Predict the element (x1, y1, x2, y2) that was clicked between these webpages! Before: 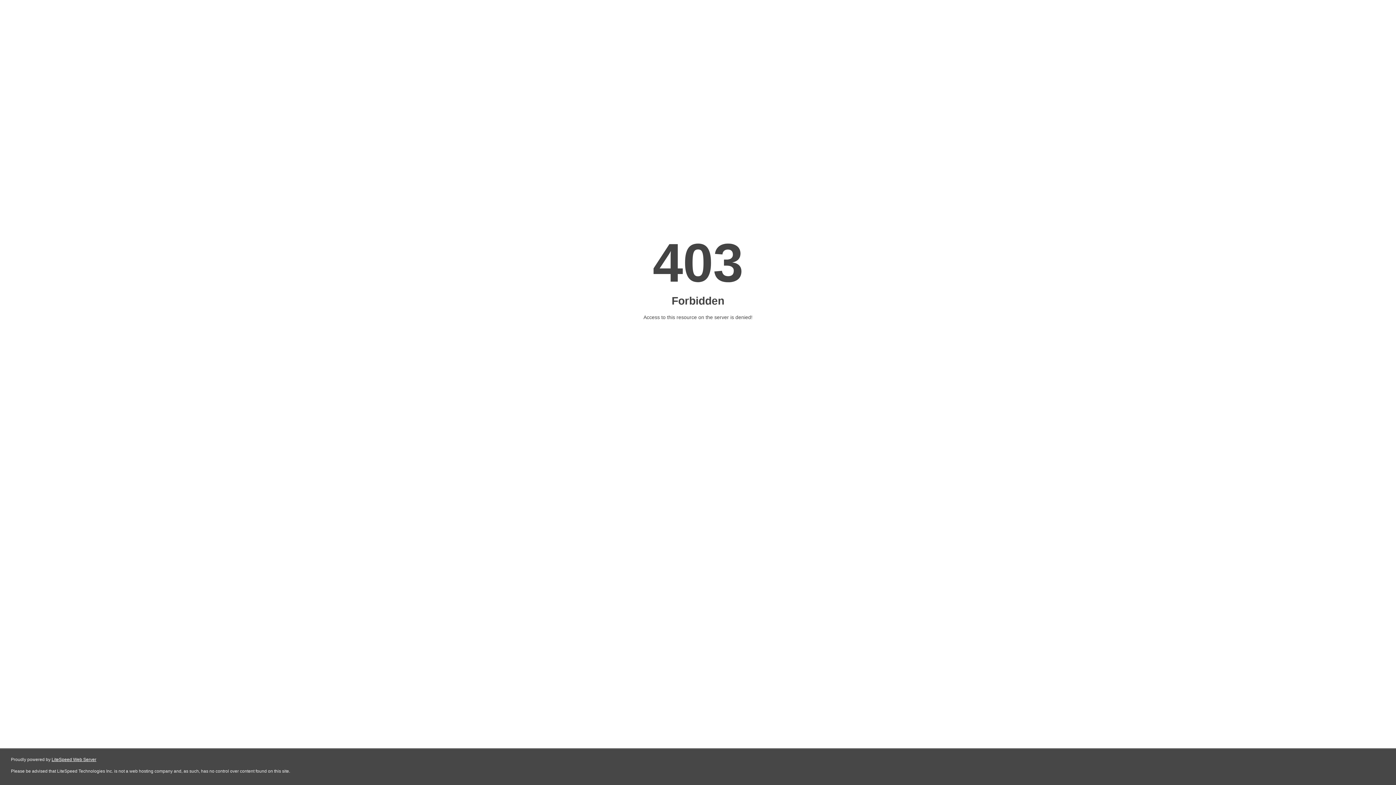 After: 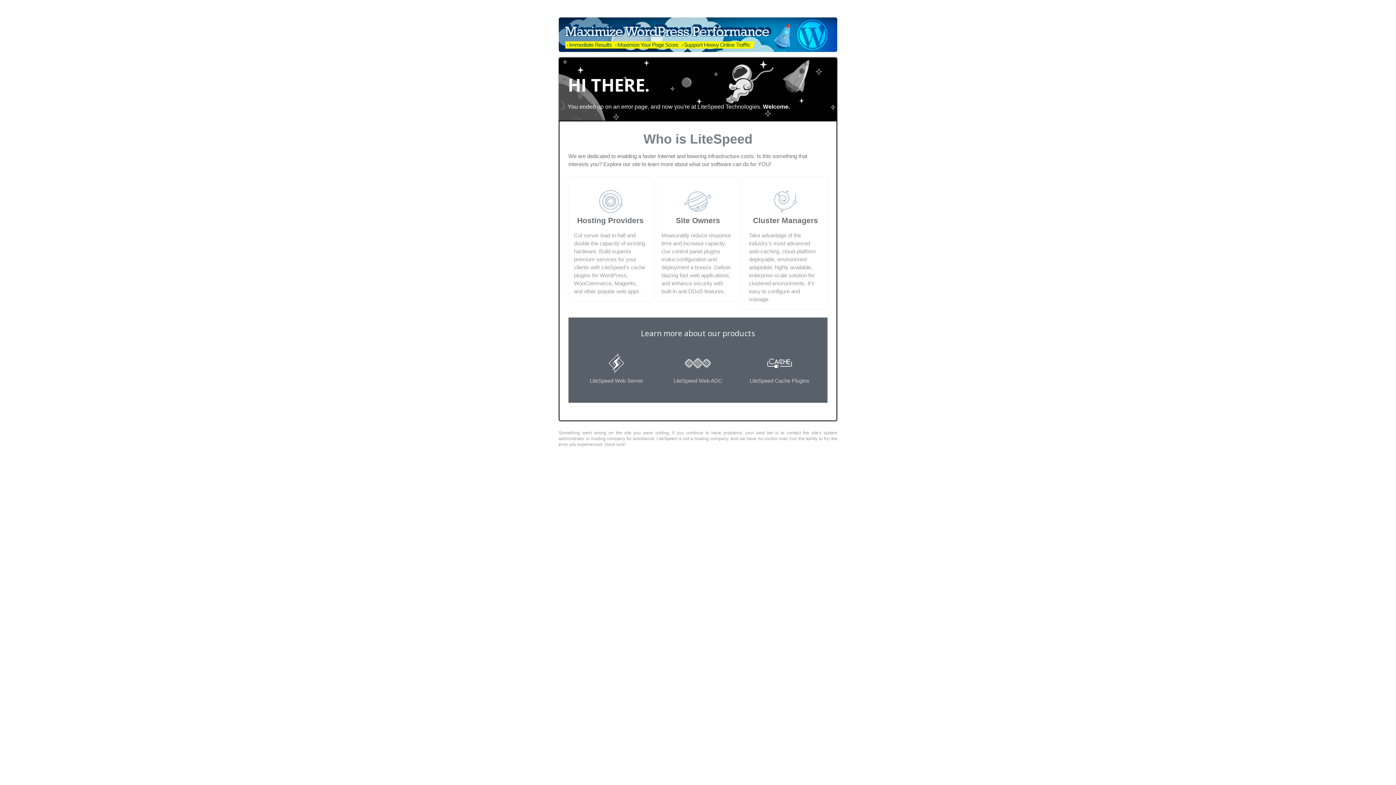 Action: label: LiteSpeed Web Server bbox: (51, 757, 96, 762)